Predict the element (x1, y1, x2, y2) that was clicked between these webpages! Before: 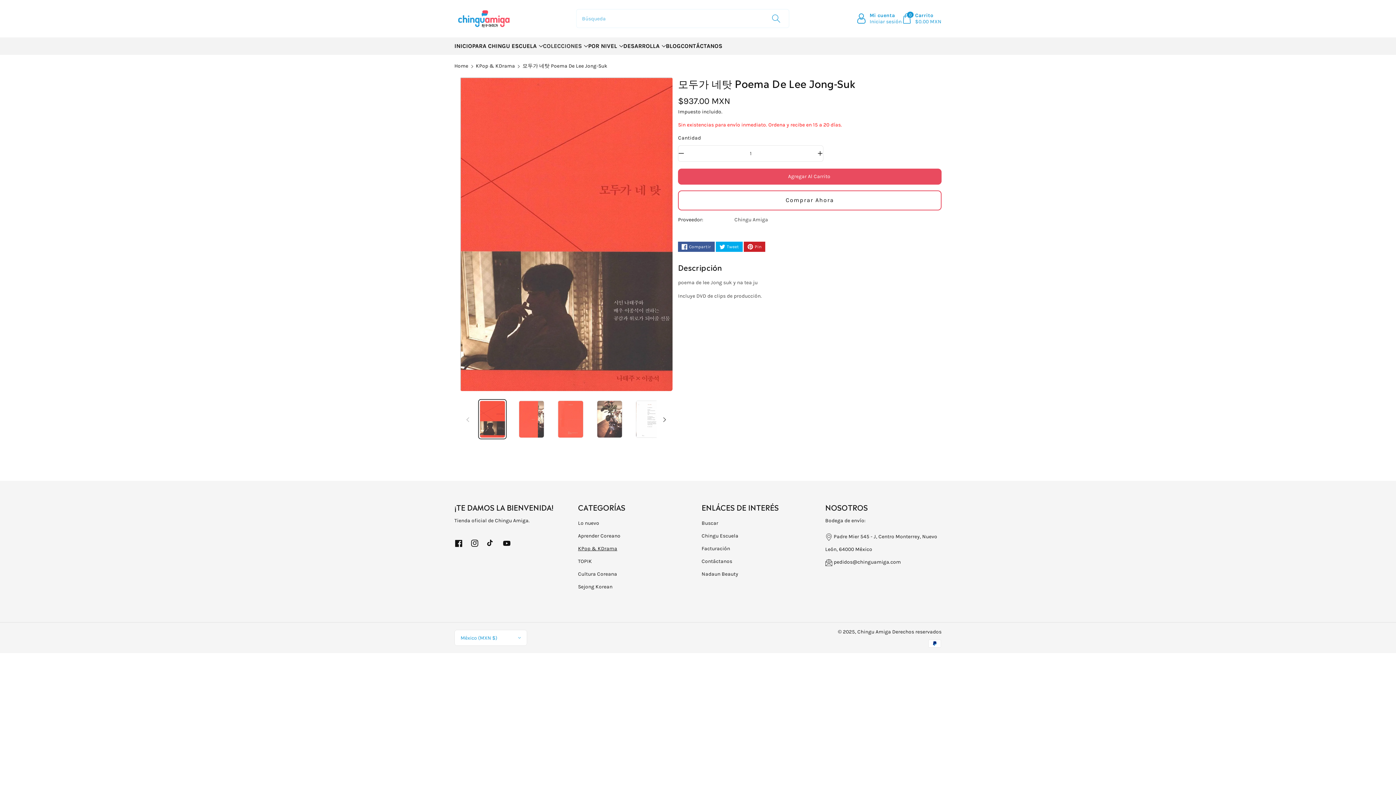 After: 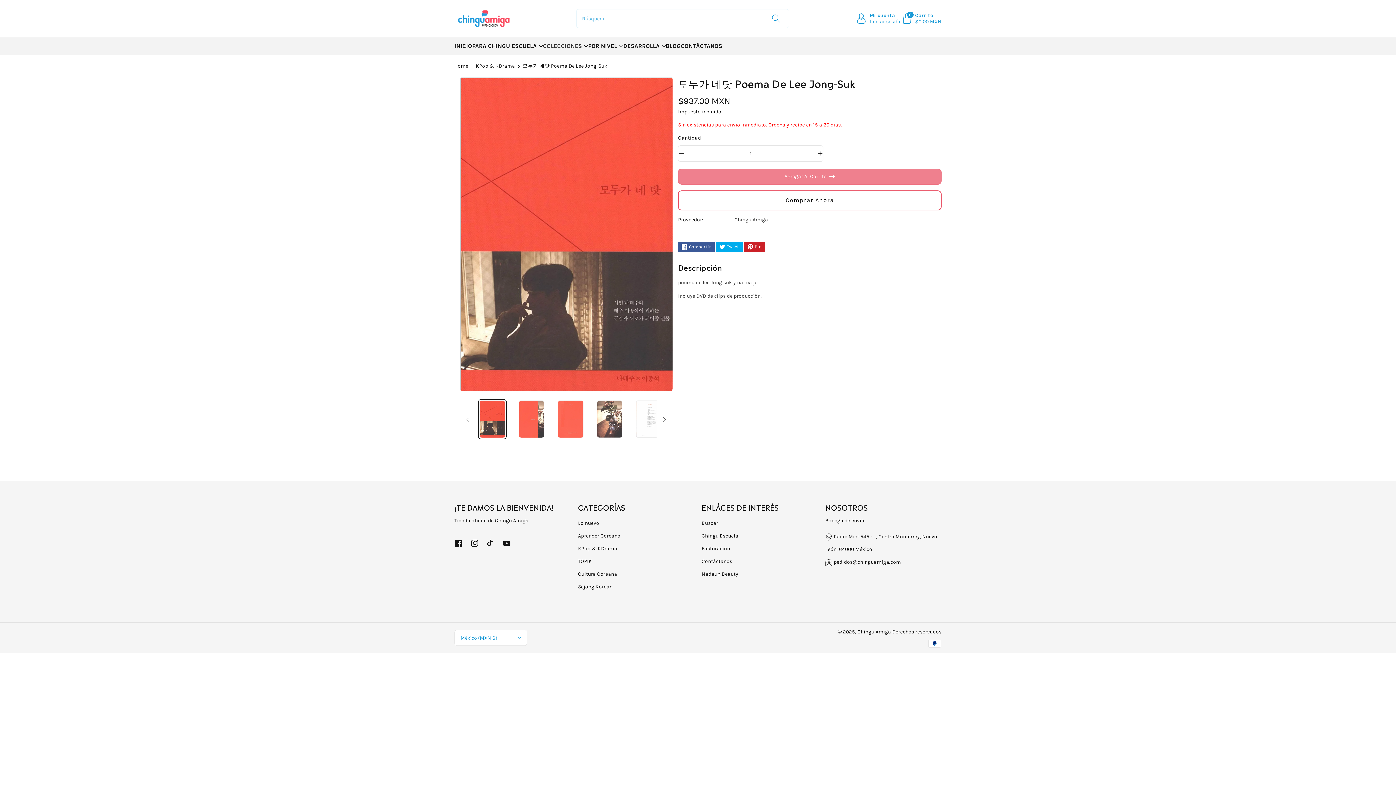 Action: label: Agregar Al Carrito bbox: (678, 168, 941, 184)